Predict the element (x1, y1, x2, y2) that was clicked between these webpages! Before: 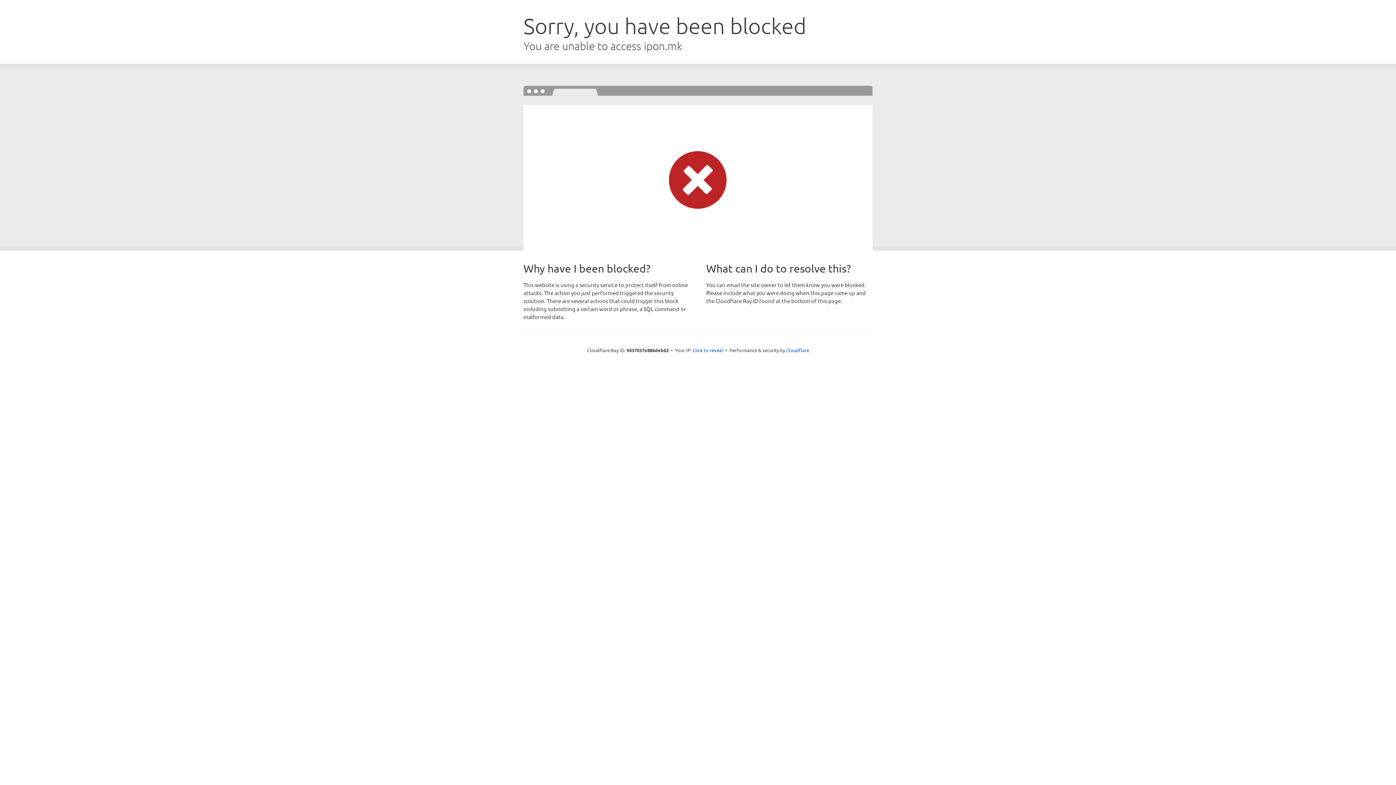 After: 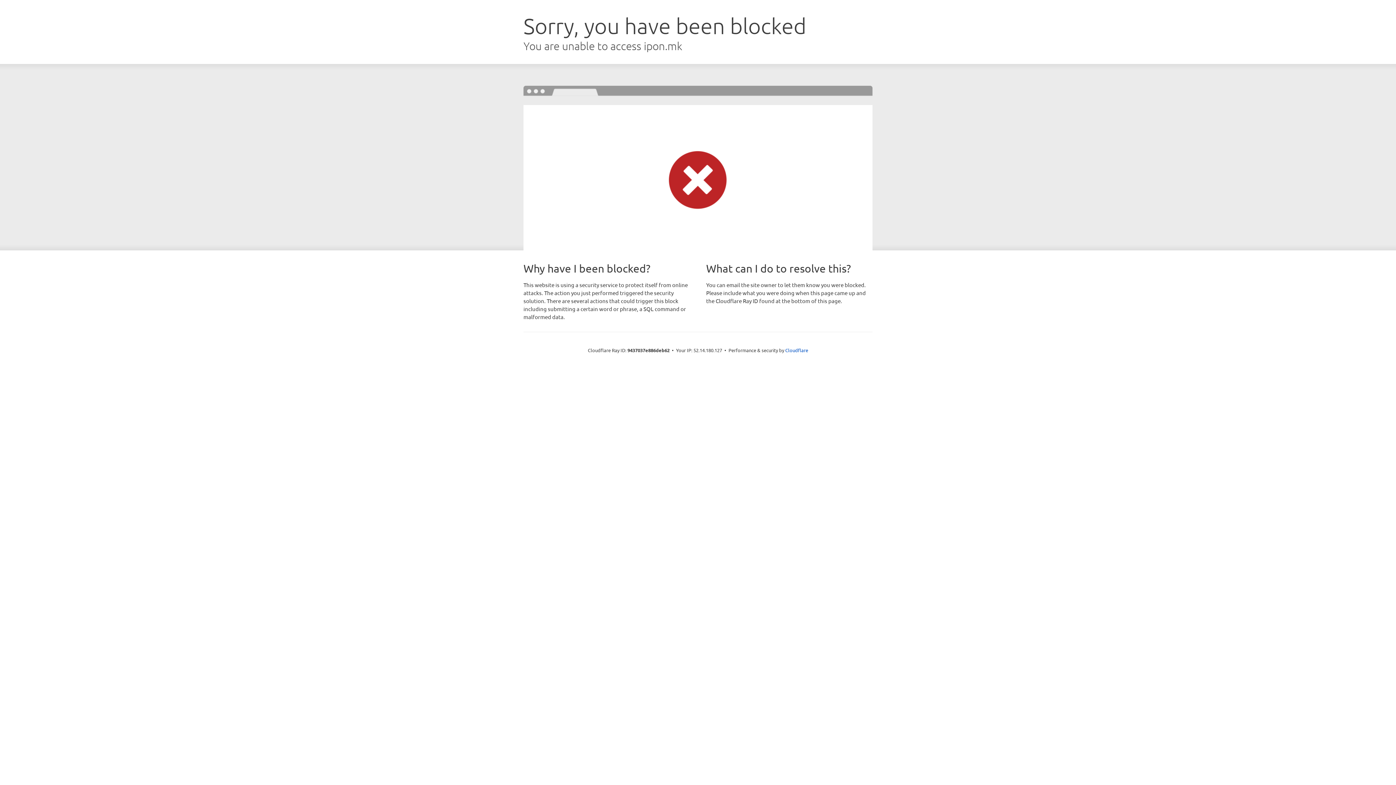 Action: label: Click to reveal bbox: (692, 346, 723, 353)